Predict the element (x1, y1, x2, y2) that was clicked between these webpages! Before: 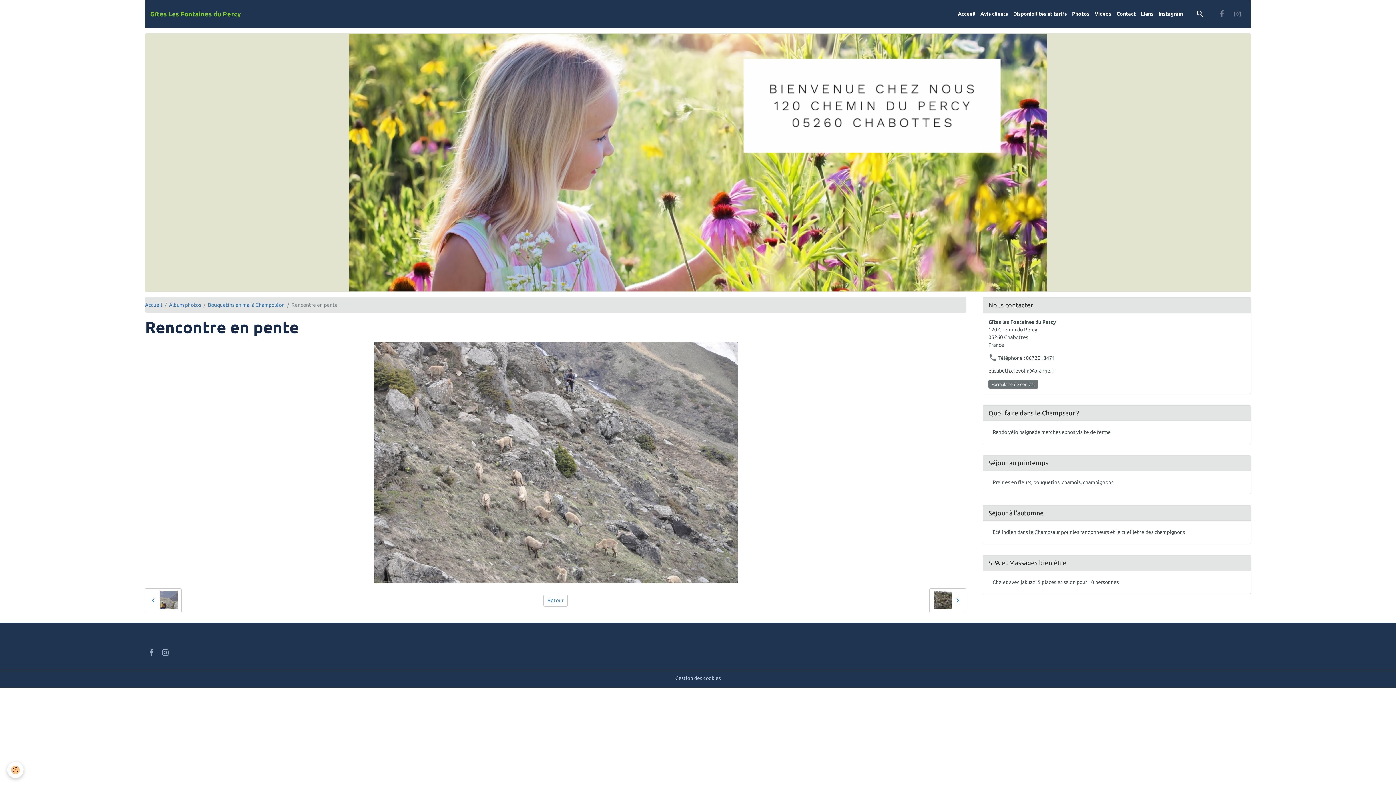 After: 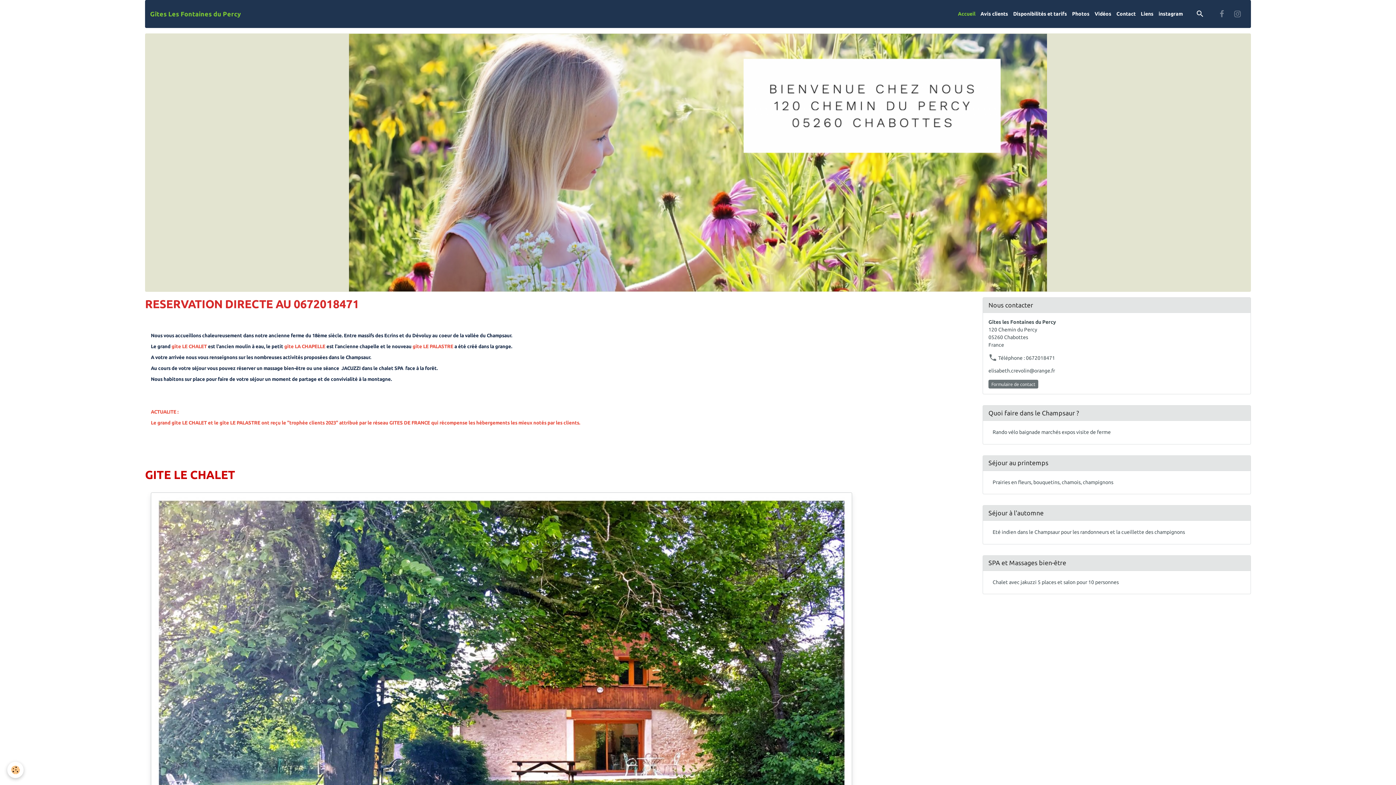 Action: label: Accueil bbox: (145, 302, 162, 307)